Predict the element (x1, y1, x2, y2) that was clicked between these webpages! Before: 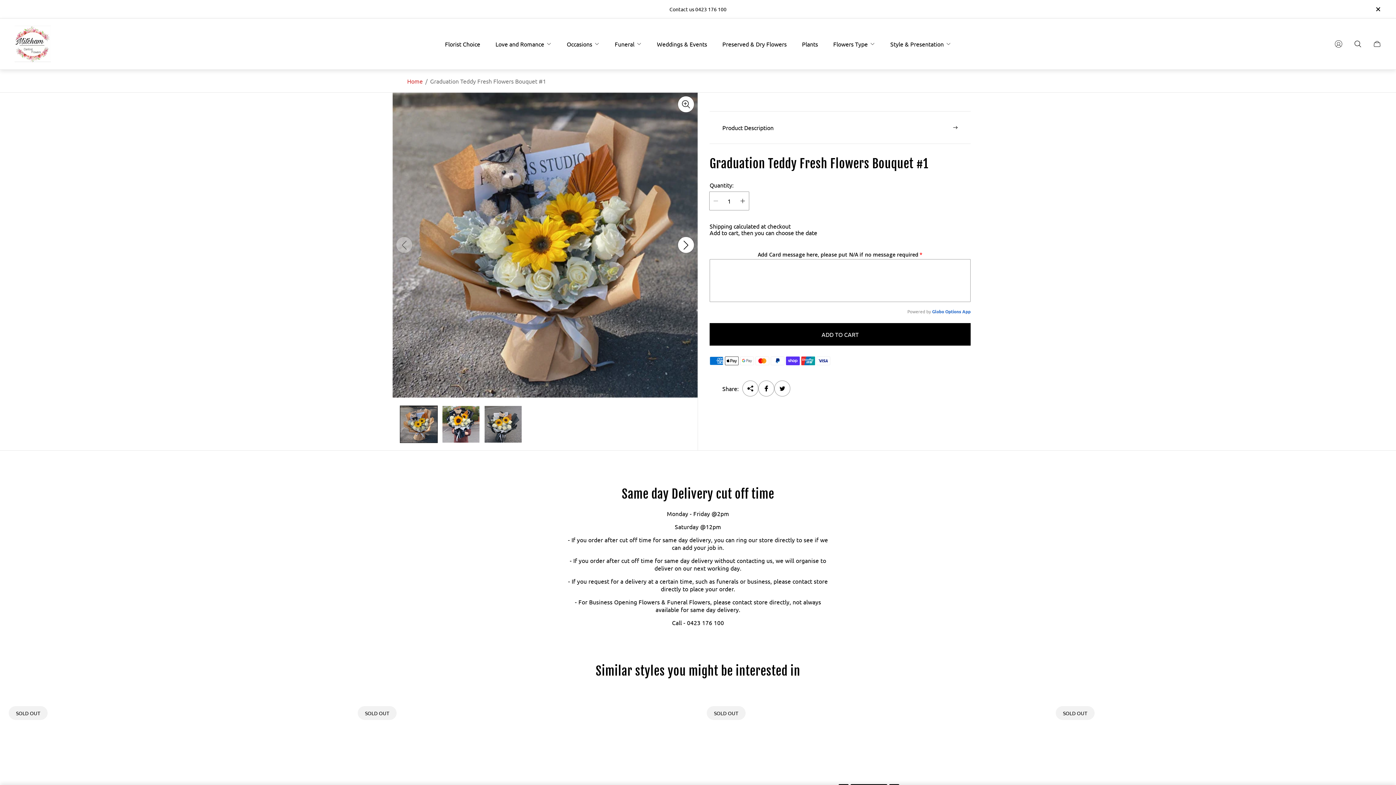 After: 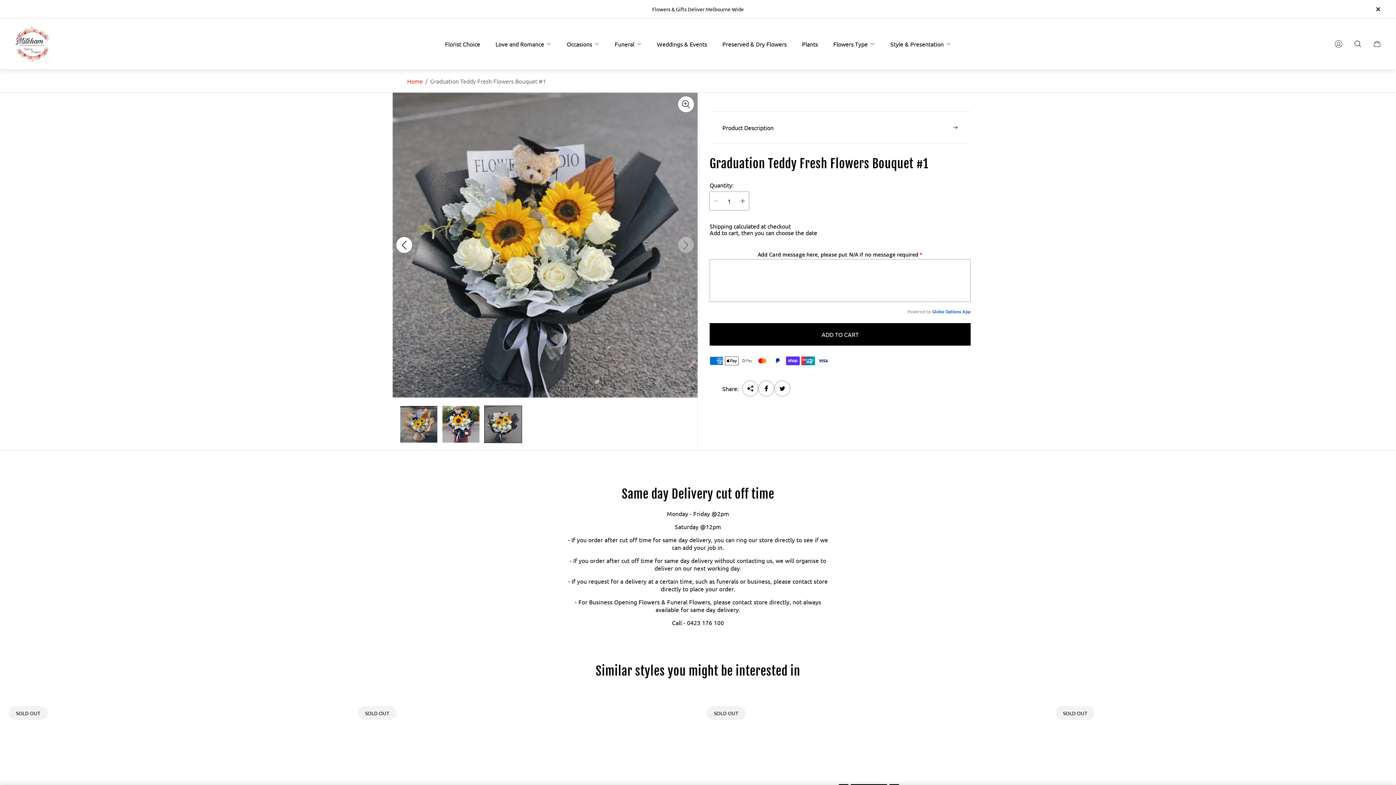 Action: bbox: (484, 405, 522, 443) label: 3 / 3